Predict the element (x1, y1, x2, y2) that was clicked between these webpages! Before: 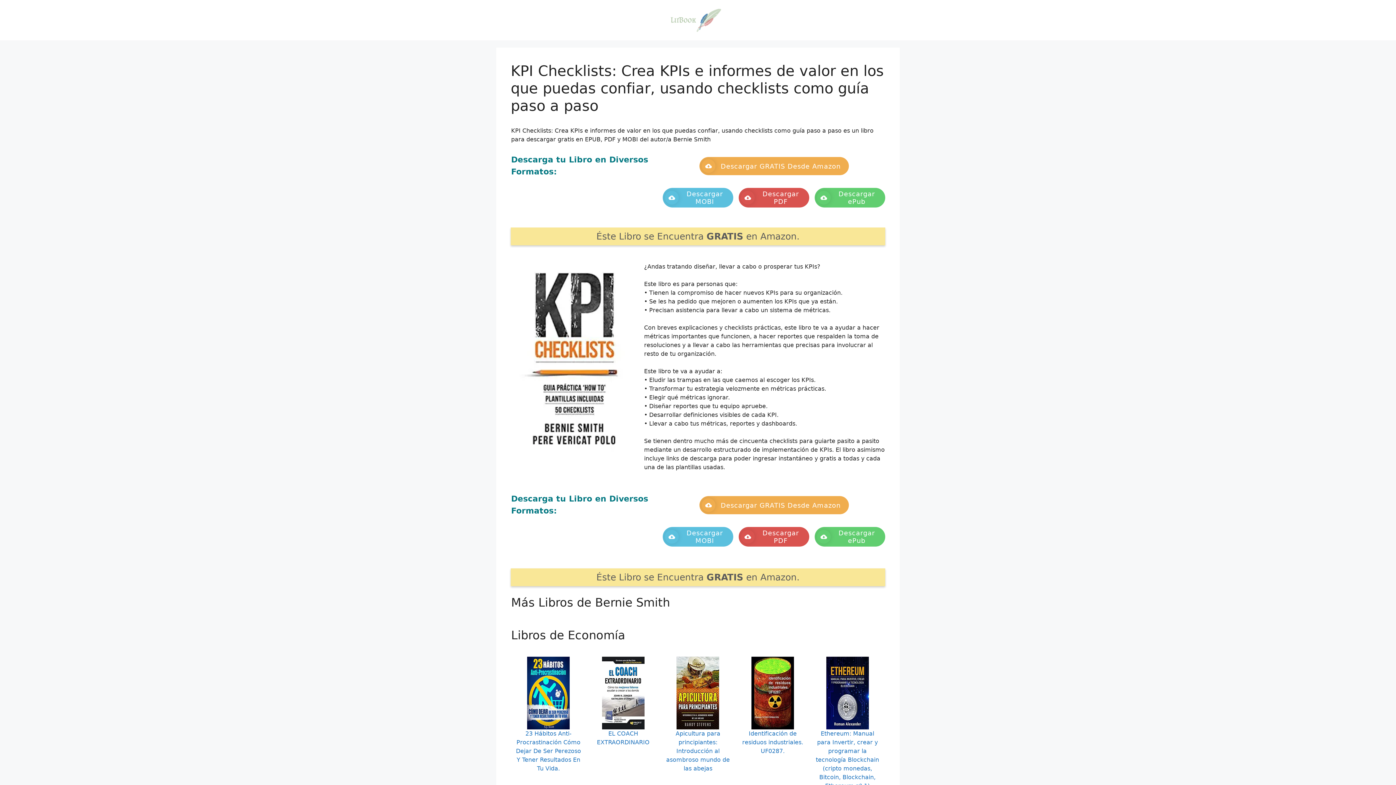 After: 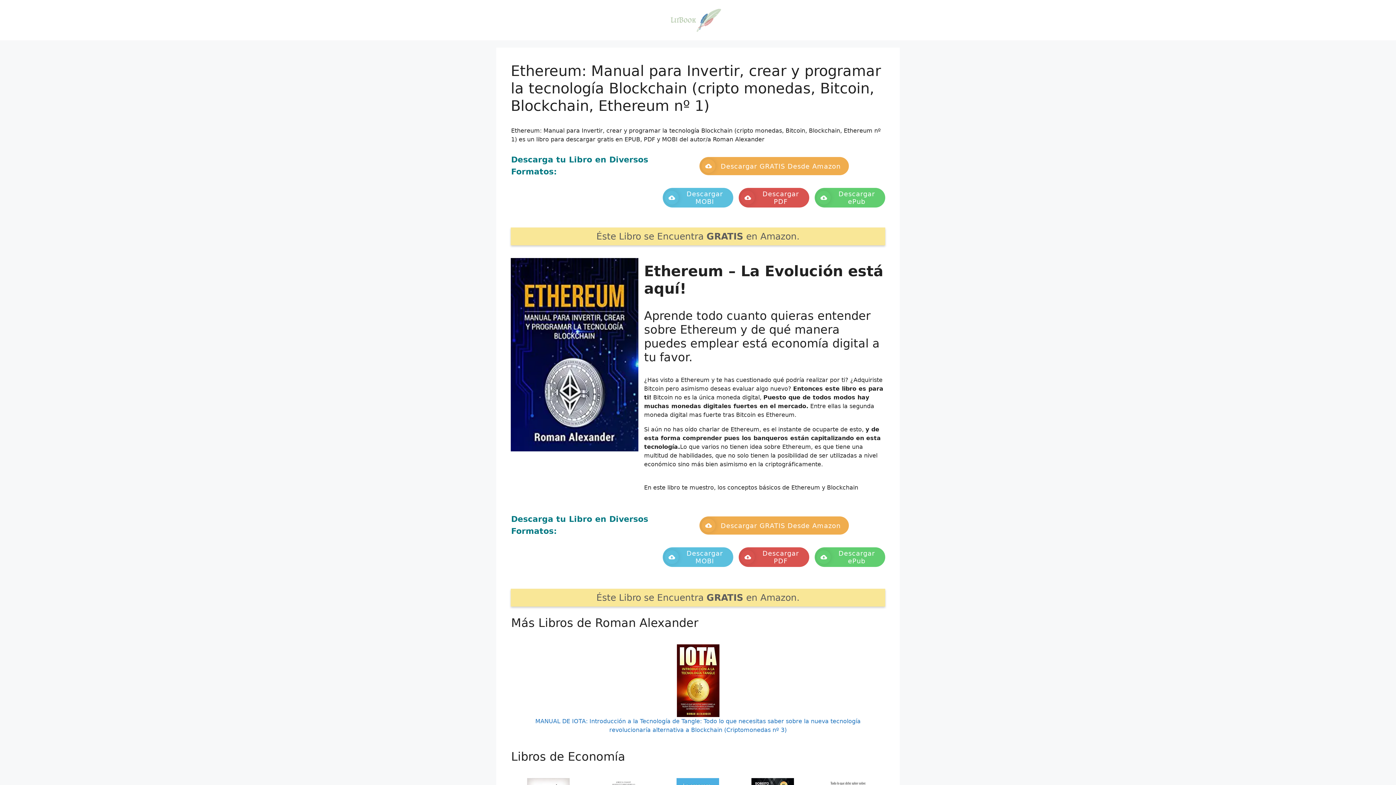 Action: label: Ethereum: Manual para Invertir, crear y programar la tecnología Blockchain (cripto monedas, Bitcoin, Blockchain, Ethereum nº 1) bbox: (816, 730, 879, 789)